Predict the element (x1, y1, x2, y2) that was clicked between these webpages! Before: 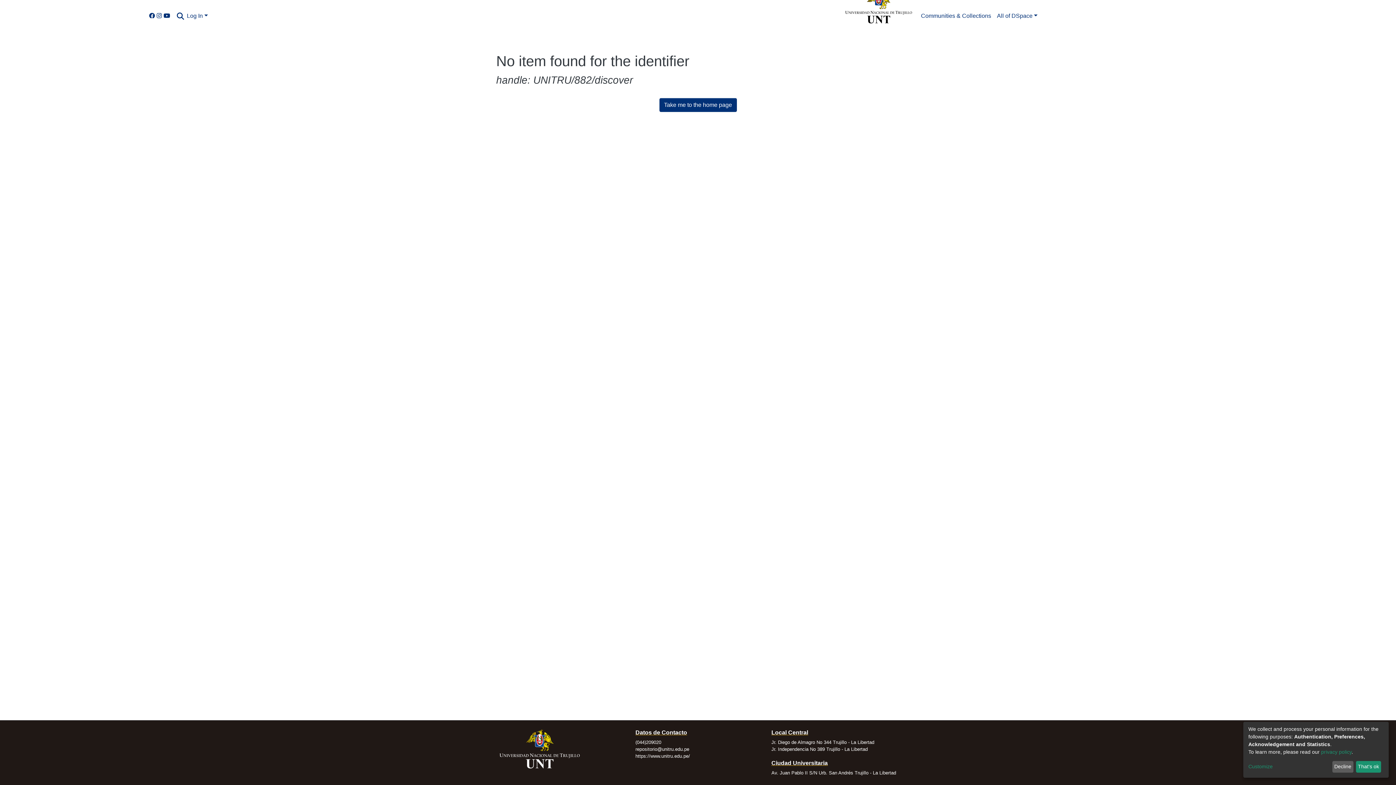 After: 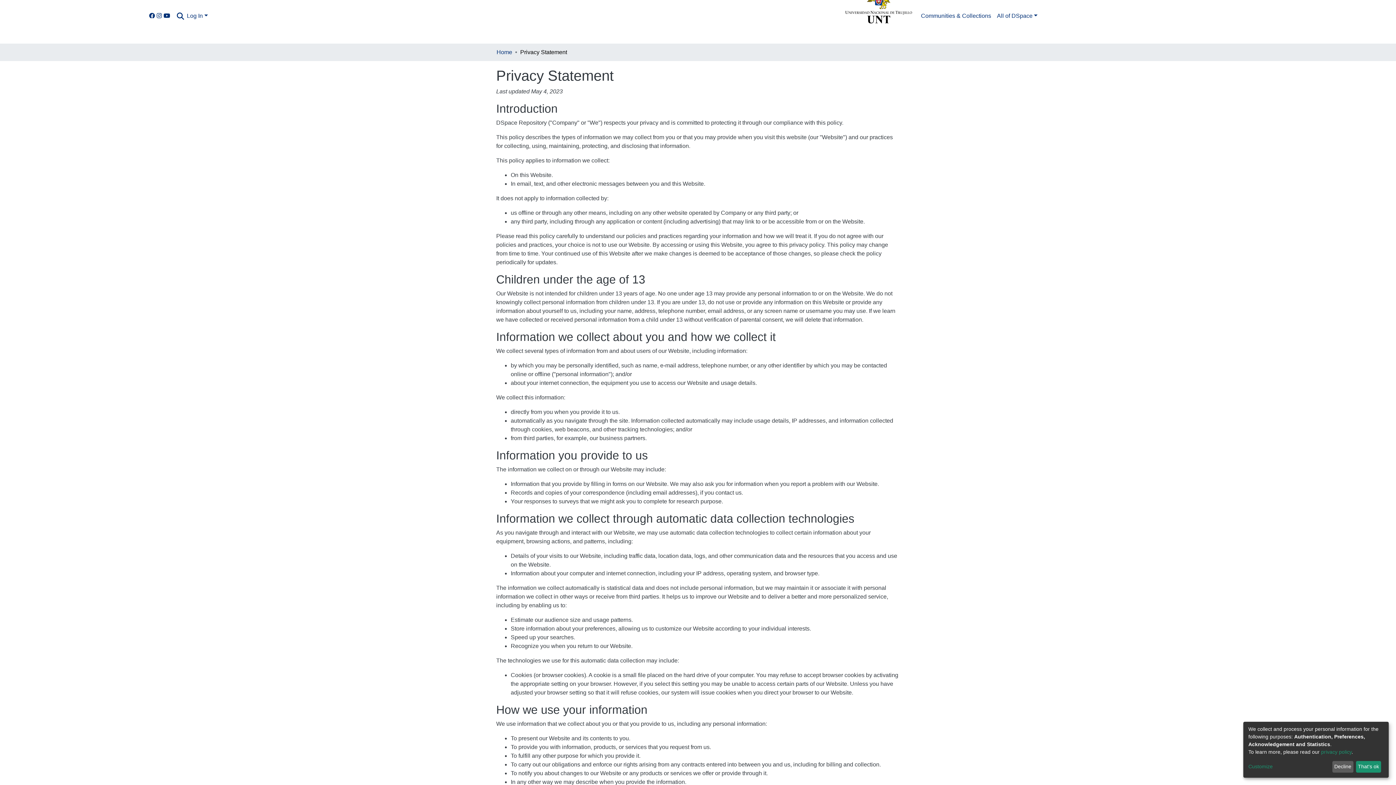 Action: bbox: (1321, 749, 1352, 755) label: privacy policy